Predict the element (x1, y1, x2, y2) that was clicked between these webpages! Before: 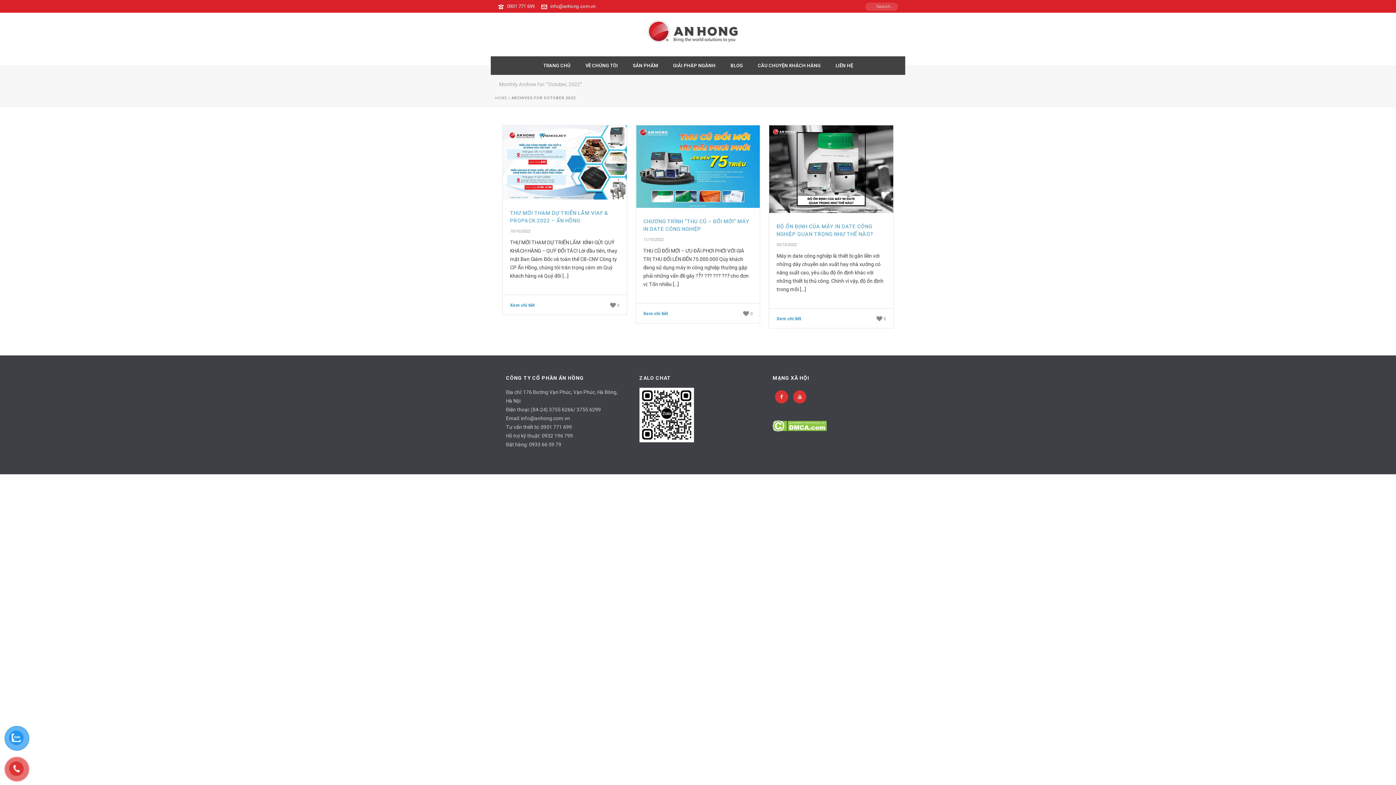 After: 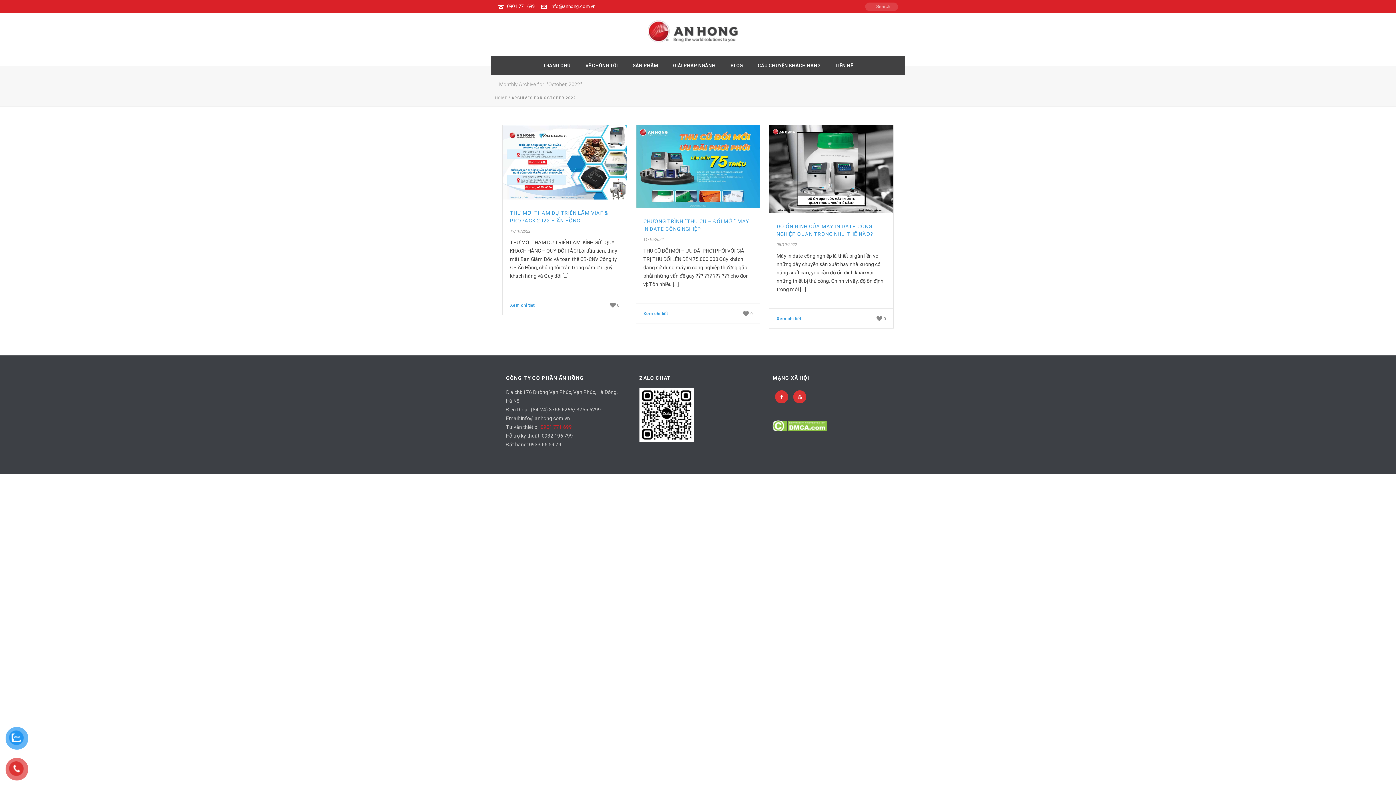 Action: label: 0901 771 699 bbox: (540, 424, 572, 430)